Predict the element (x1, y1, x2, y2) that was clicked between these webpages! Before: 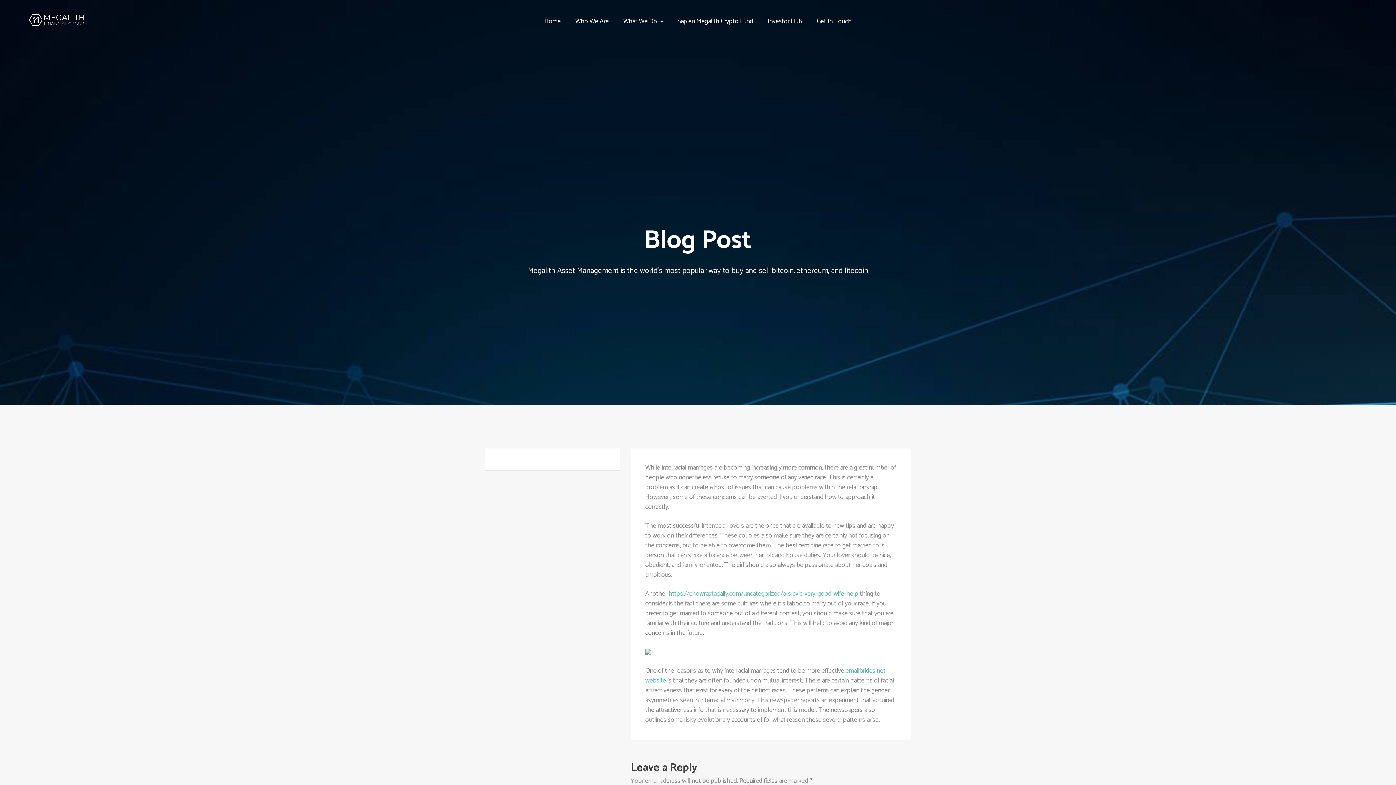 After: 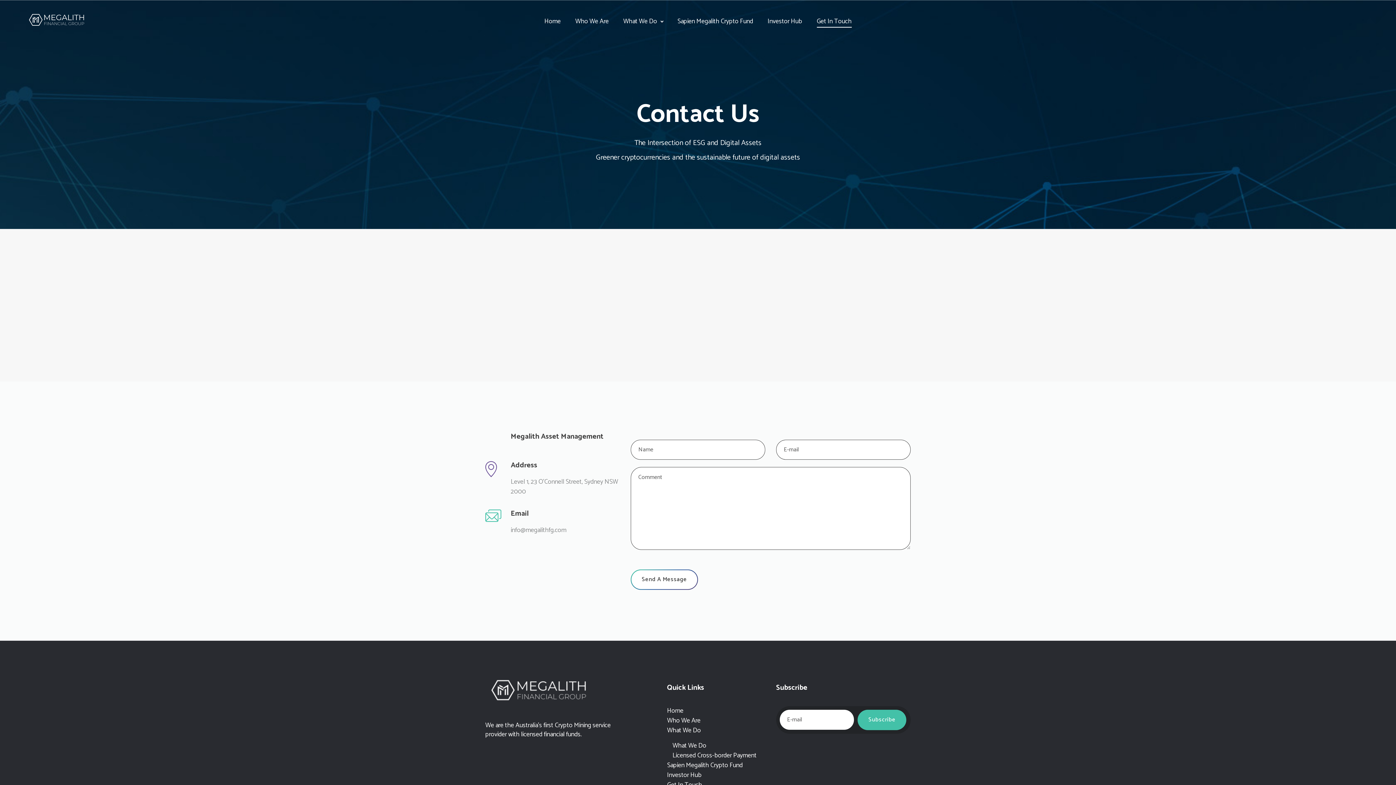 Action: label: Get In Touch bbox: (816, 18, 851, 24)